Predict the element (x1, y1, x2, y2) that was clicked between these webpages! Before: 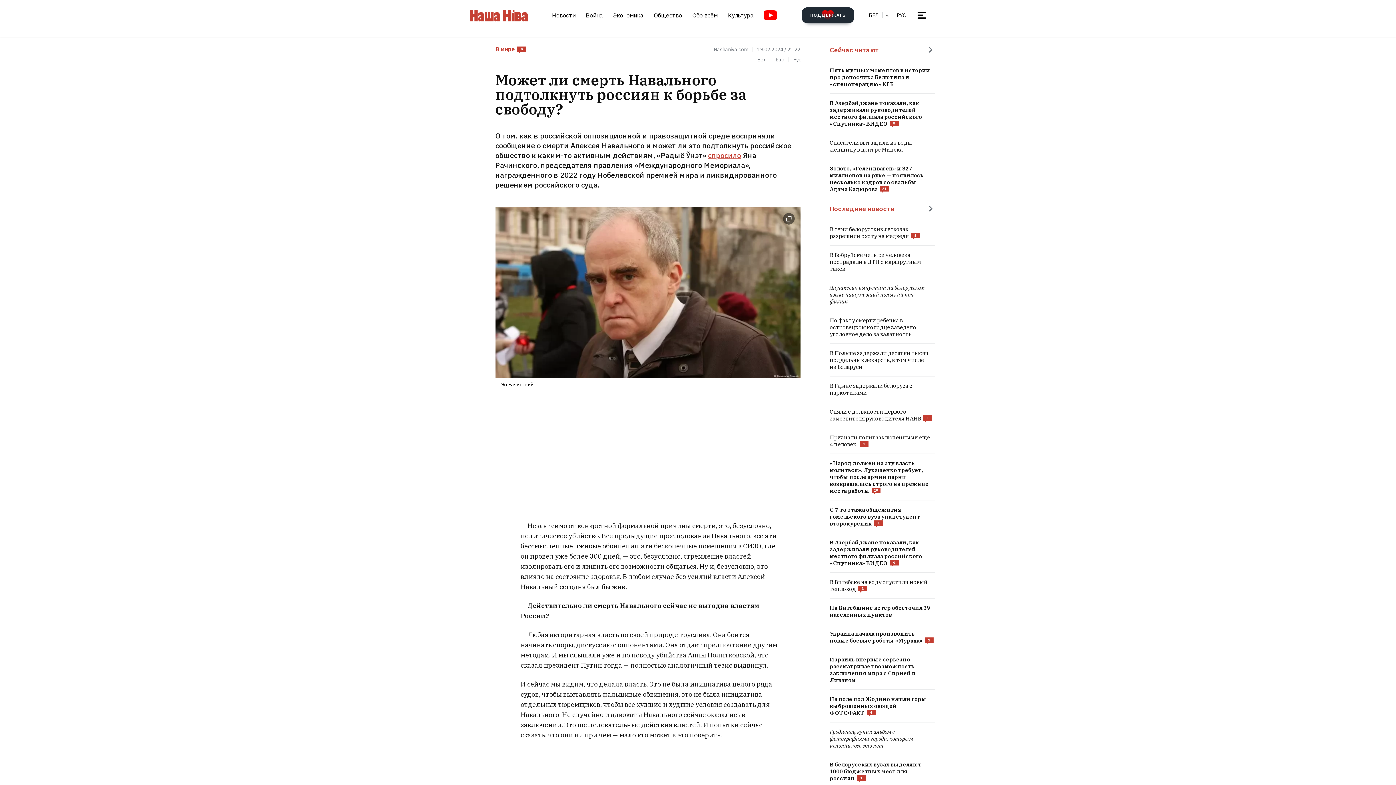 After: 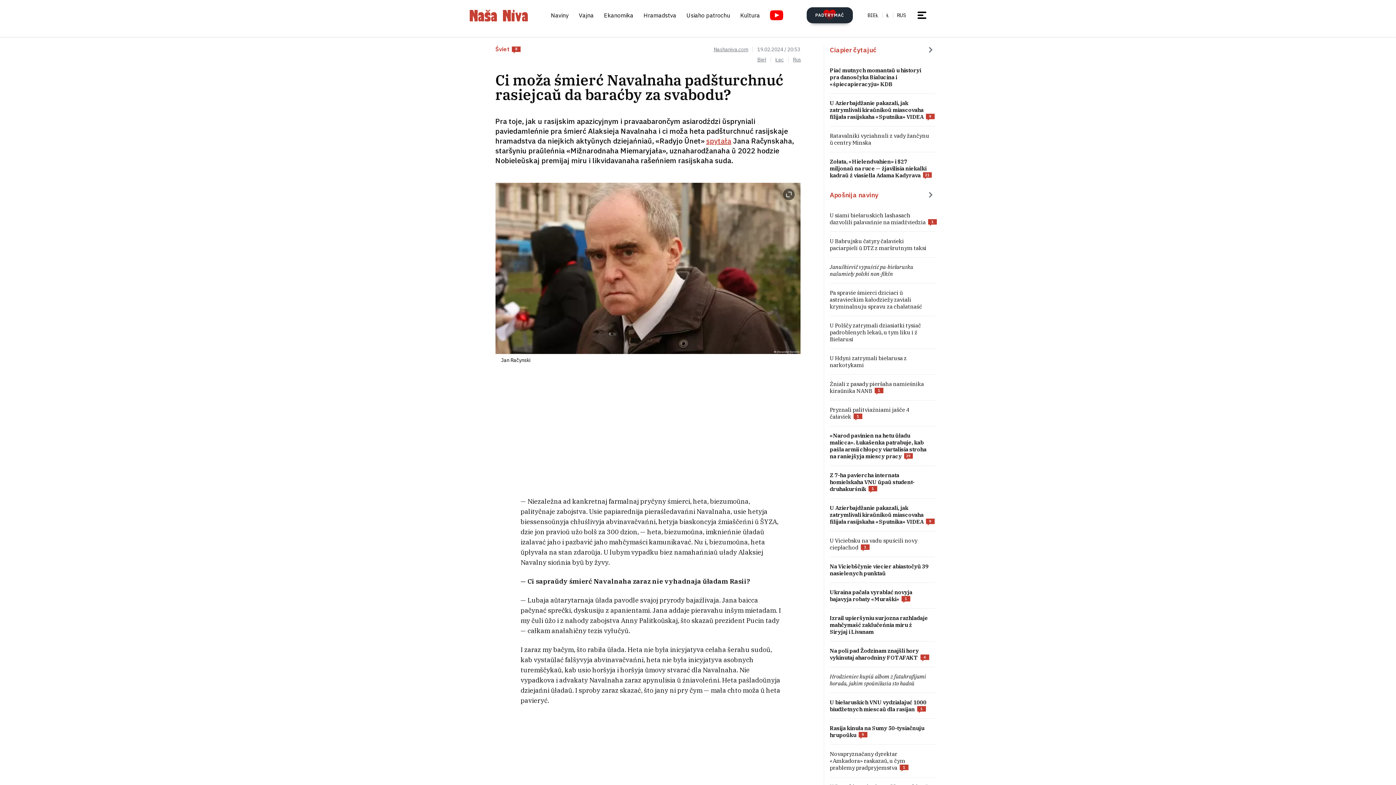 Action: label: Łac bbox: (775, 56, 793, 62)